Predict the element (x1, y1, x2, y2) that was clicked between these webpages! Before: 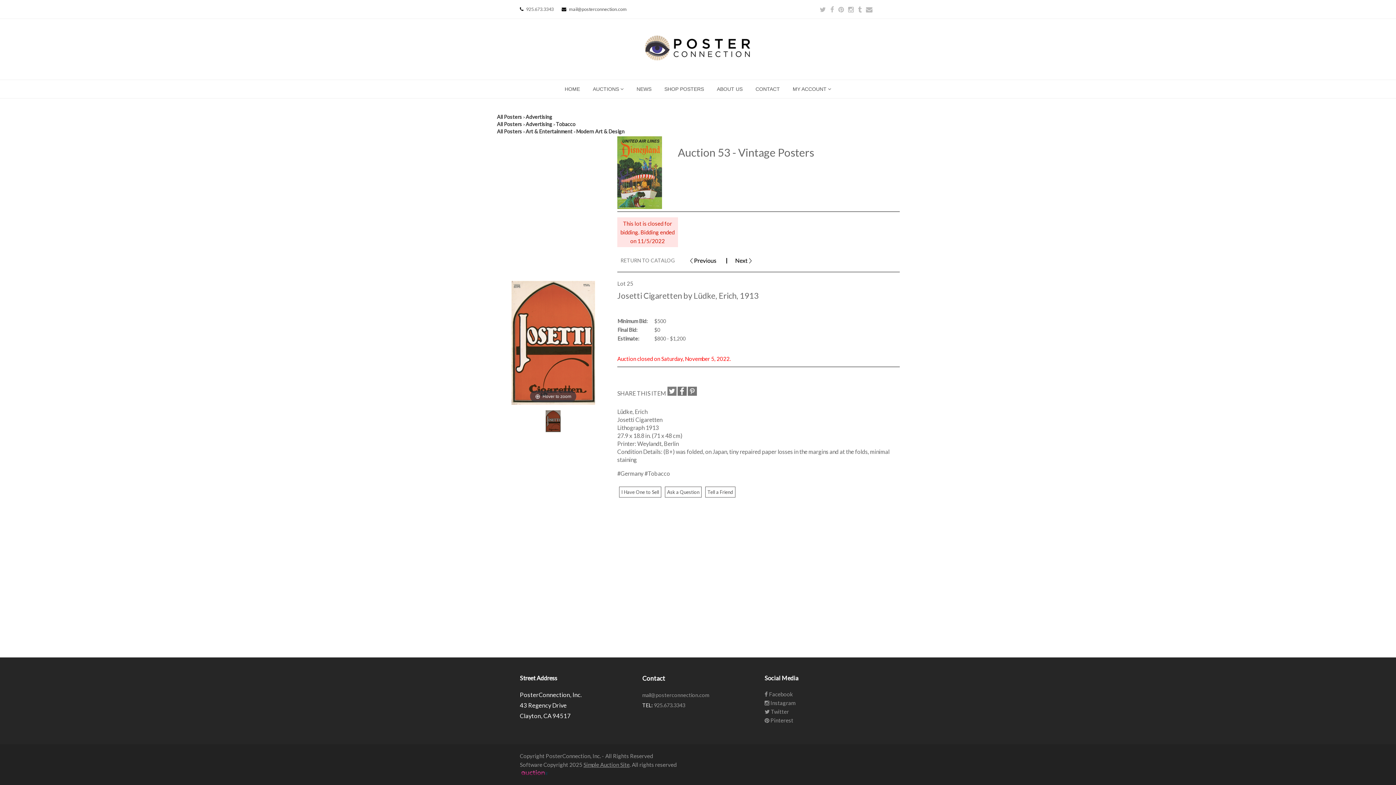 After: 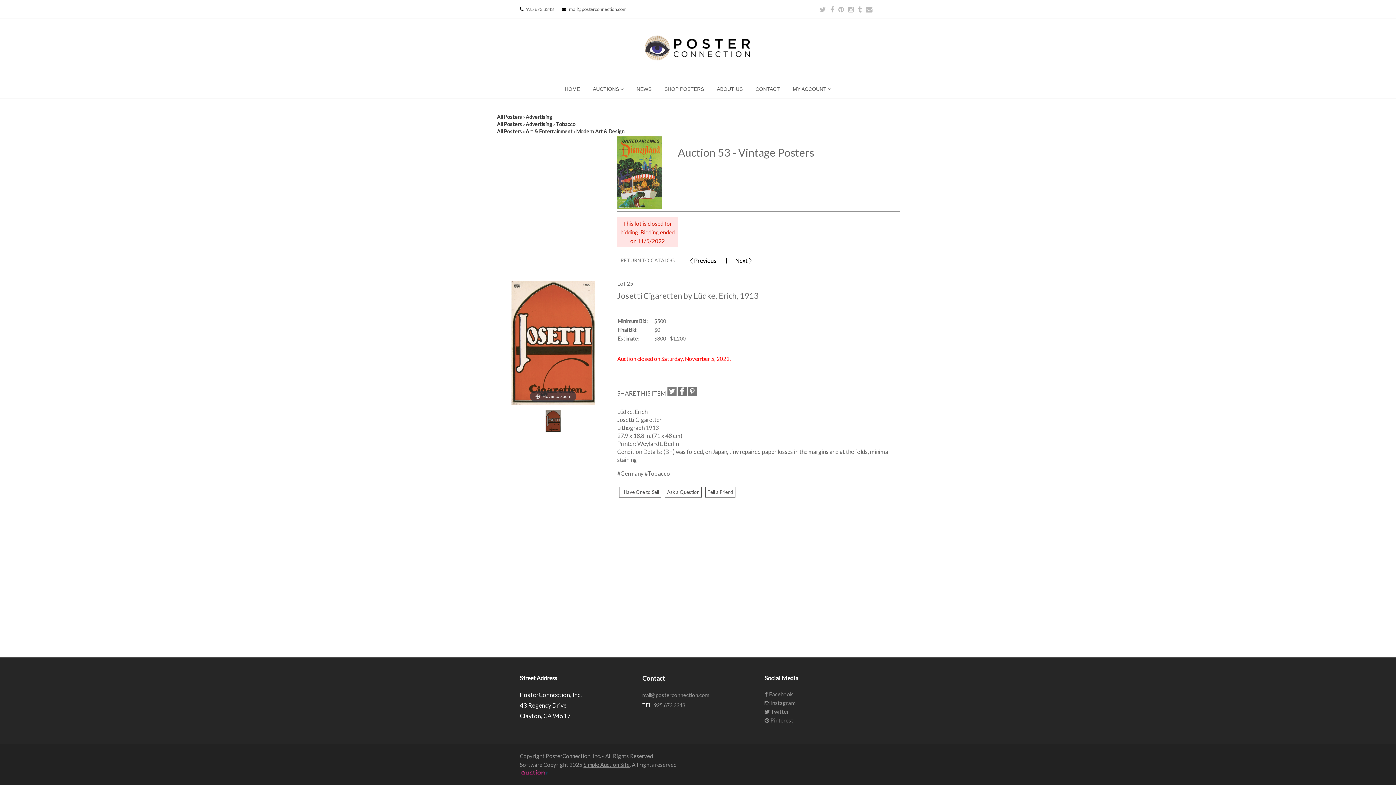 Action: bbox: (654, 702, 685, 708) label: 925.673.3343